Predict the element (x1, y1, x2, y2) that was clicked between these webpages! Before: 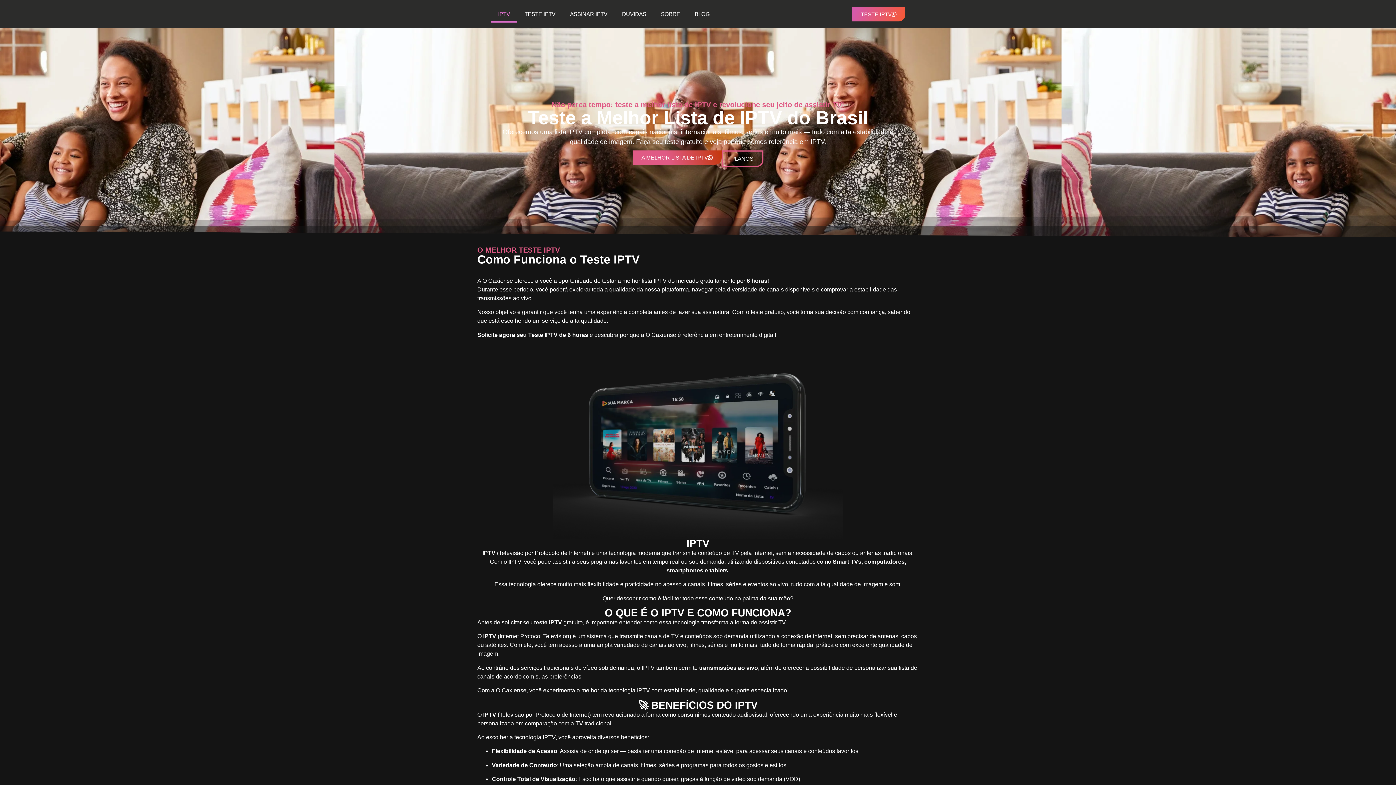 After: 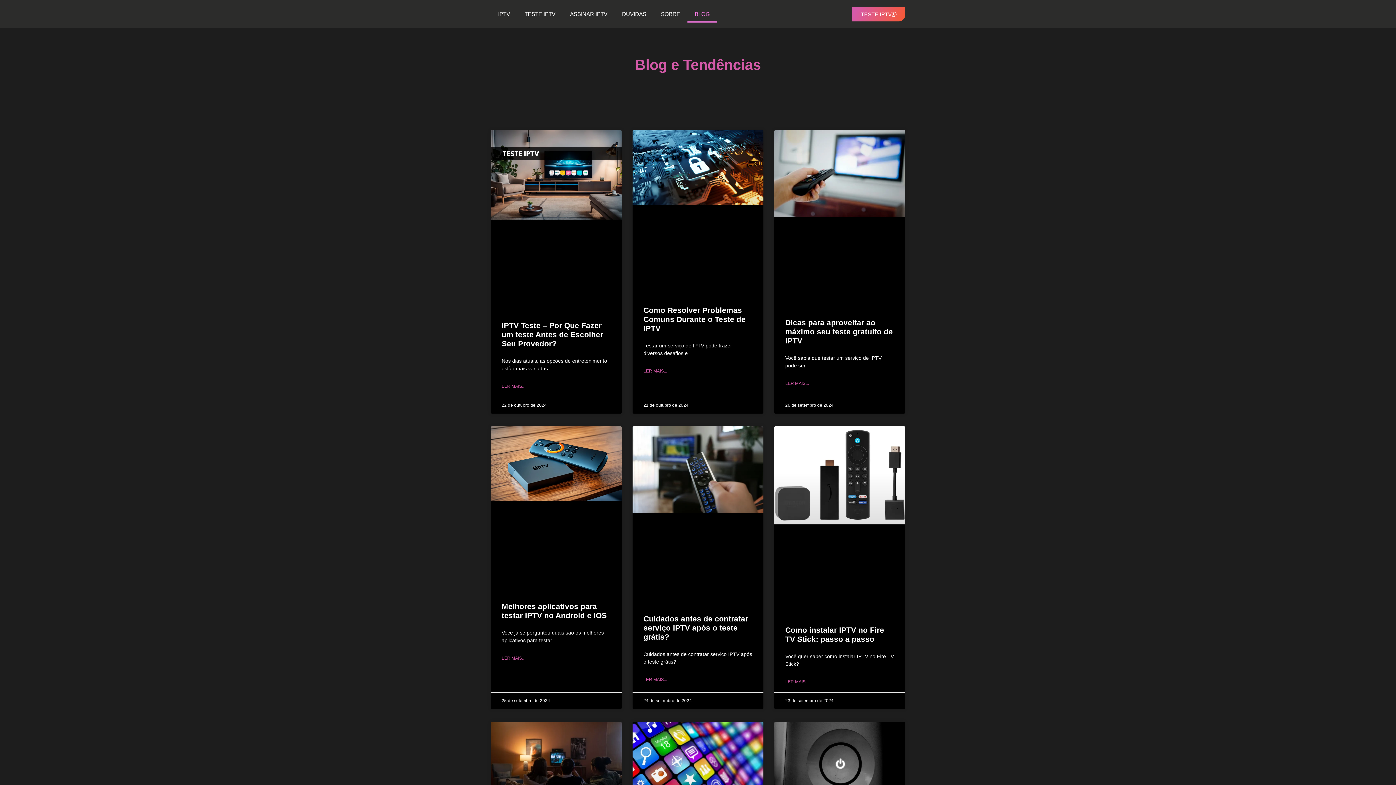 Action: label: BLOG bbox: (687, 5, 717, 22)